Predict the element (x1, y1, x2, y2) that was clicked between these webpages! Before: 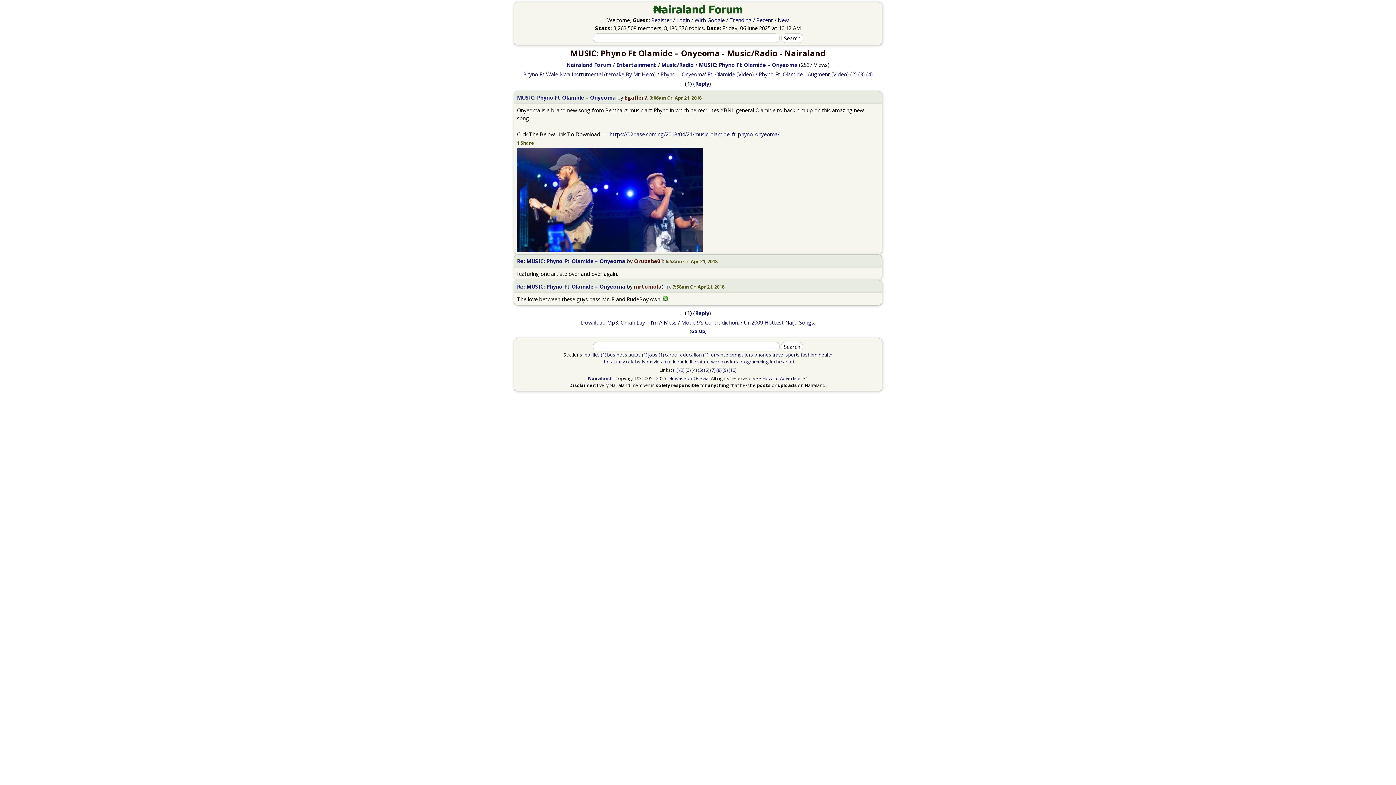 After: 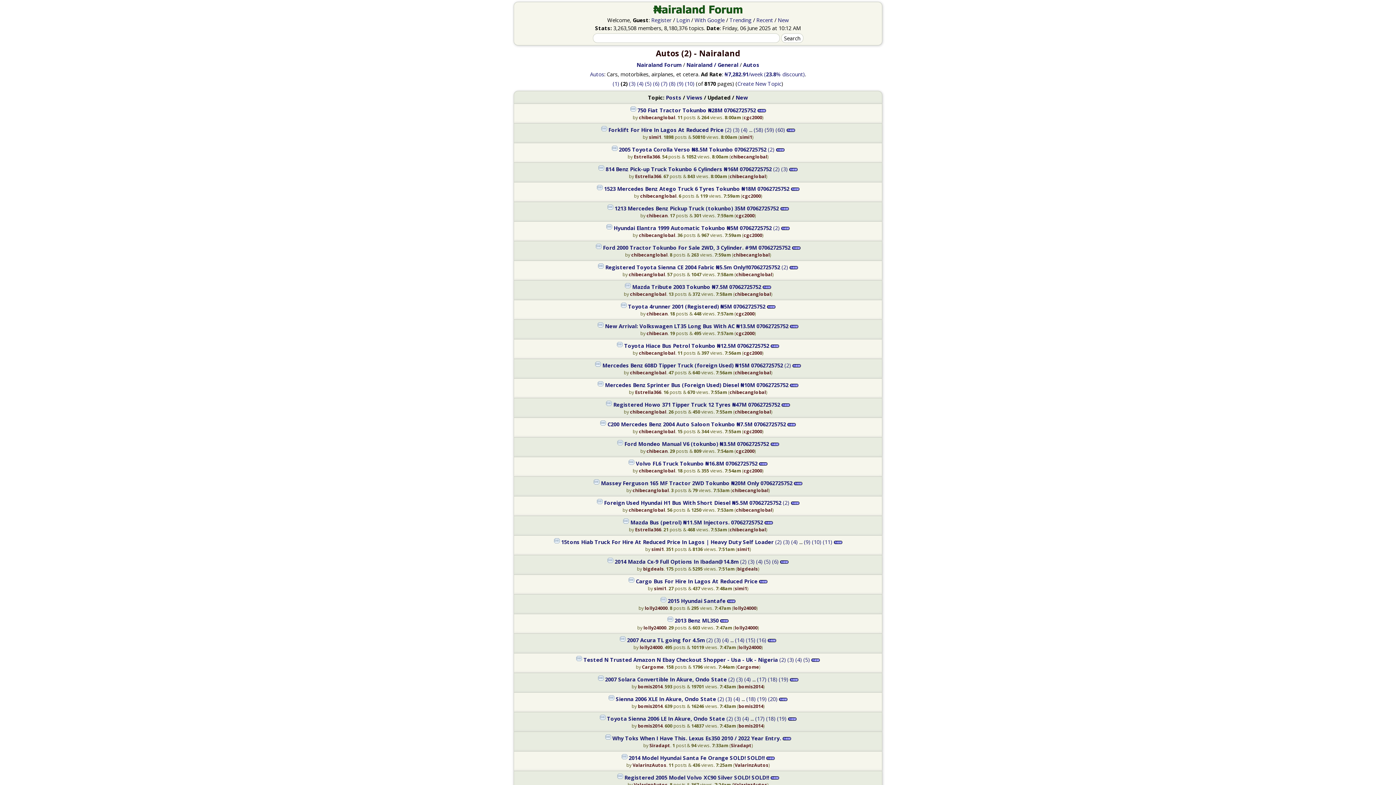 Action: bbox: (642, 351, 647, 358) label: (1)